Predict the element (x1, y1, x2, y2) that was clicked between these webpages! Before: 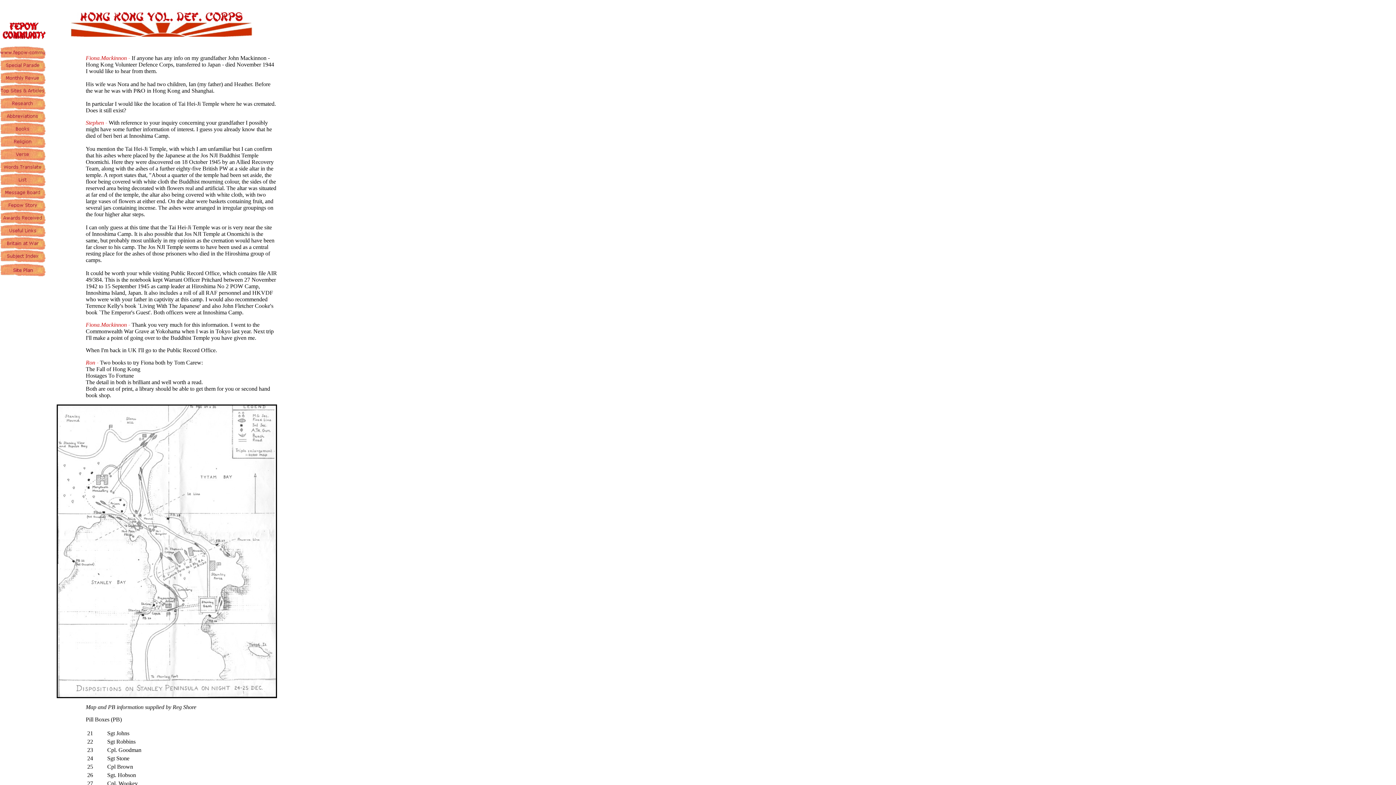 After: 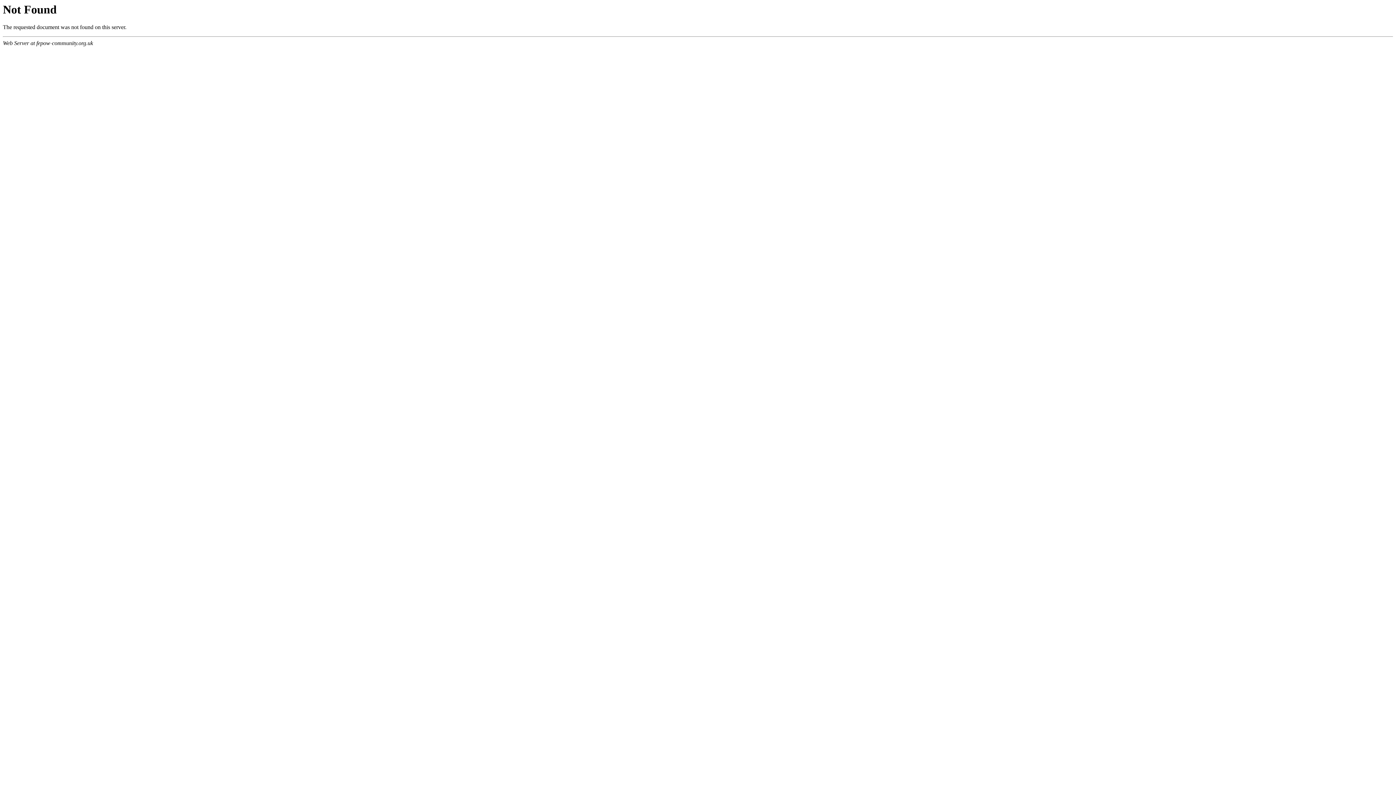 Action: bbox: (0, 181, 45, 187)